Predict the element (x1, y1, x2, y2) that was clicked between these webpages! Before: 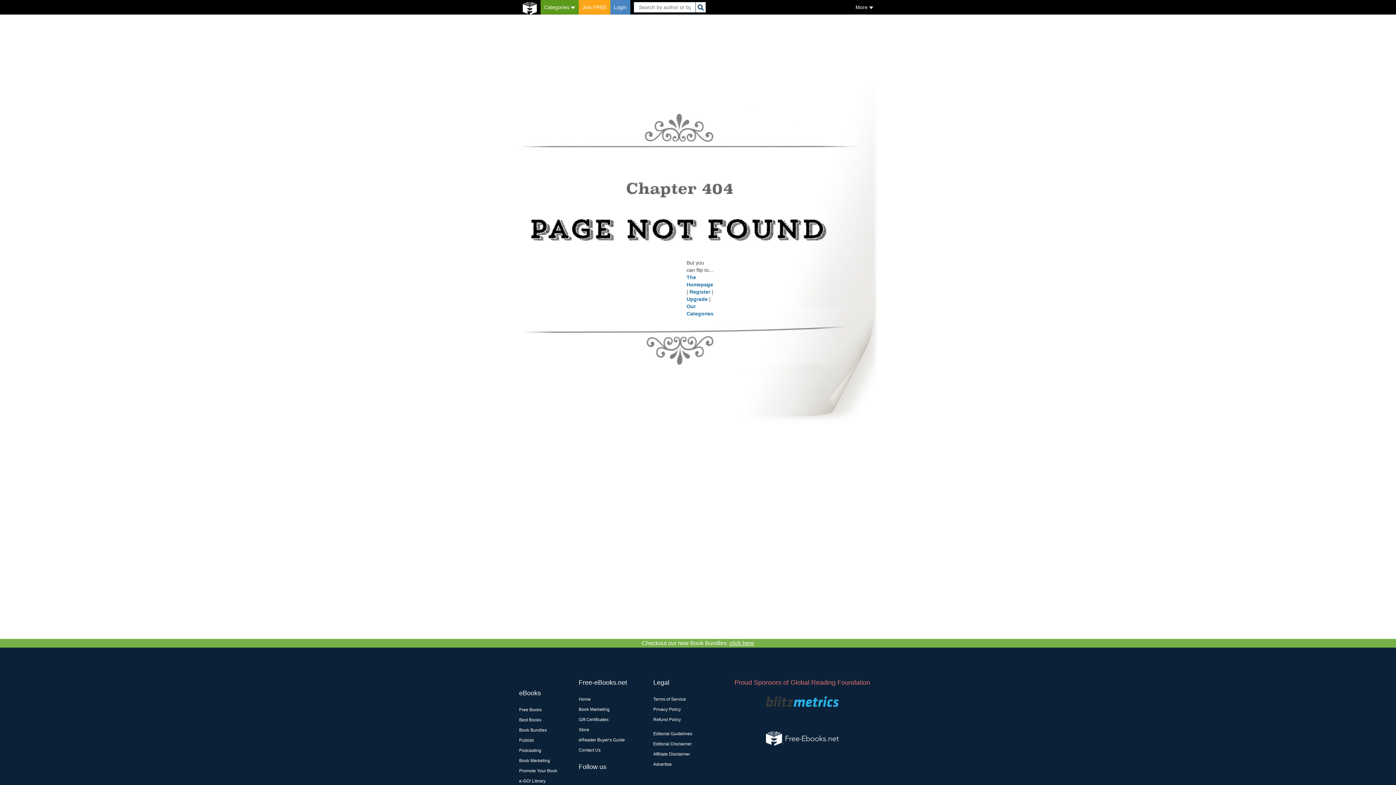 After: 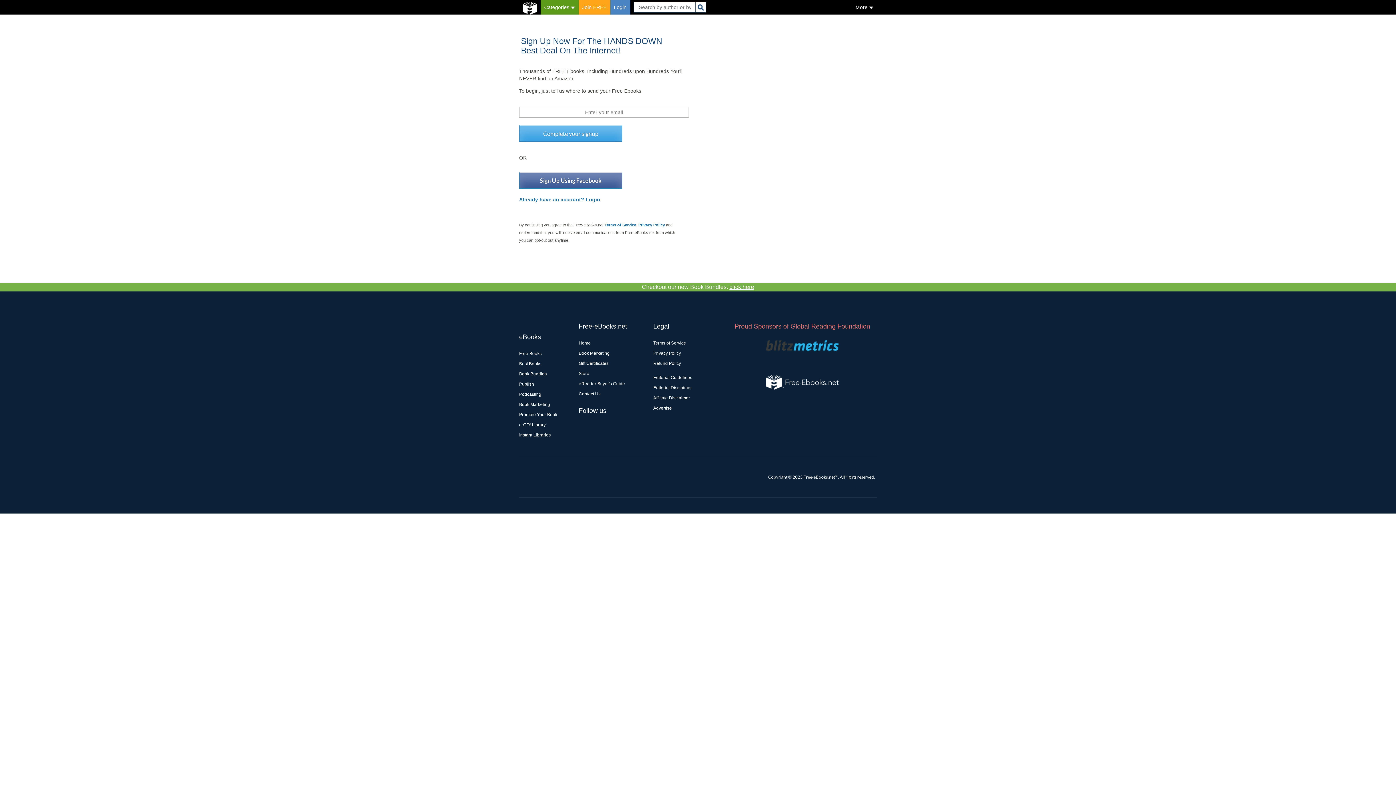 Action: label: Join FREE bbox: (578, 0, 610, 14)